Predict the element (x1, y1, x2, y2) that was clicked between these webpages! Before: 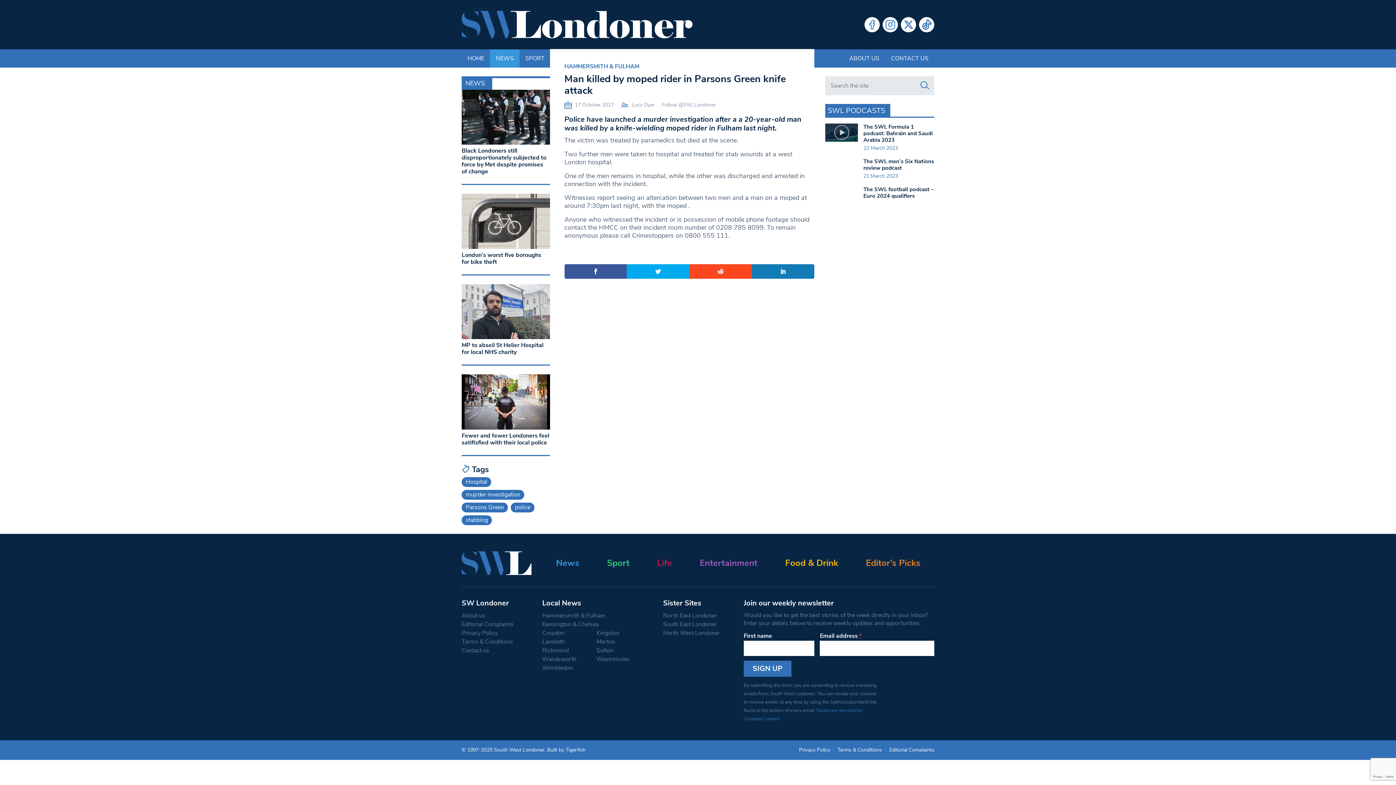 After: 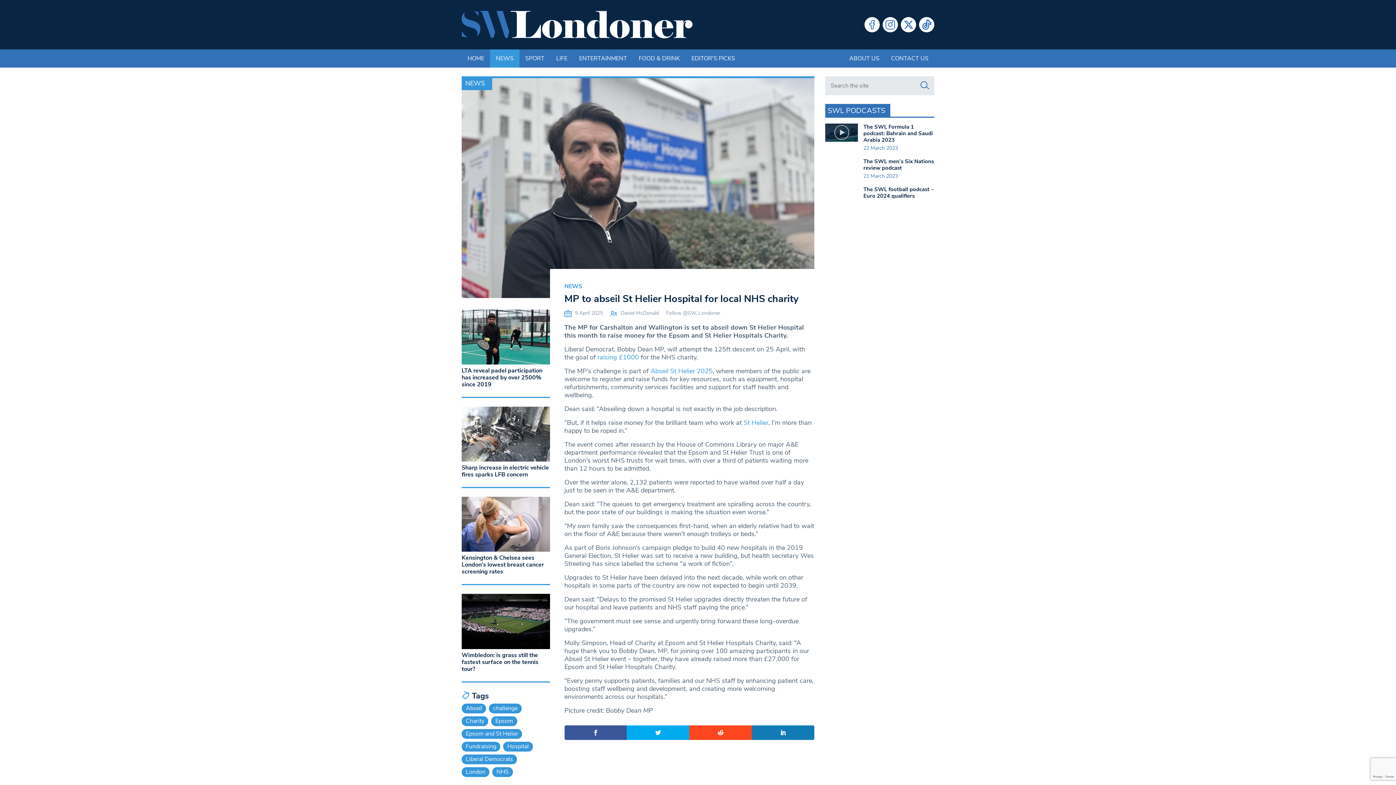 Action: bbox: (461, 302, 550, 357)